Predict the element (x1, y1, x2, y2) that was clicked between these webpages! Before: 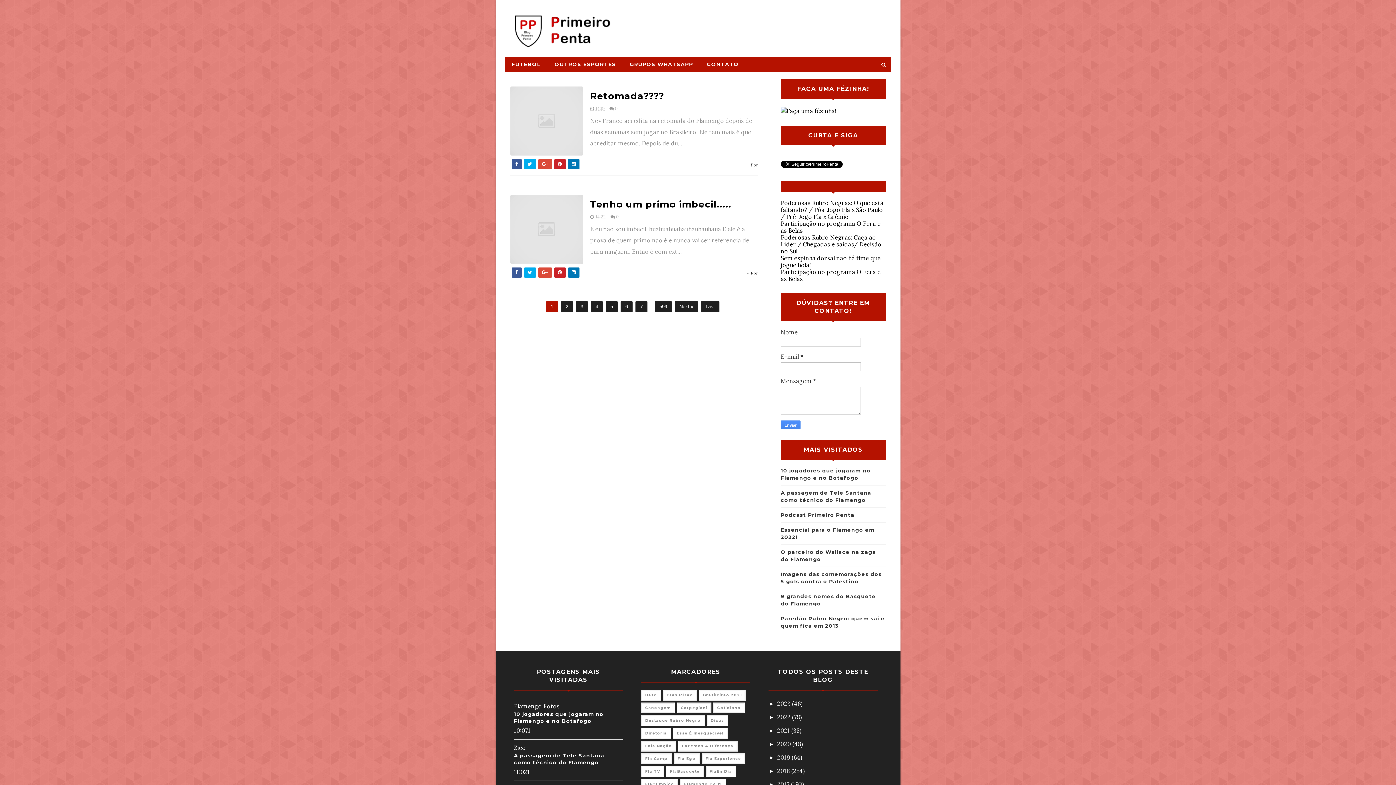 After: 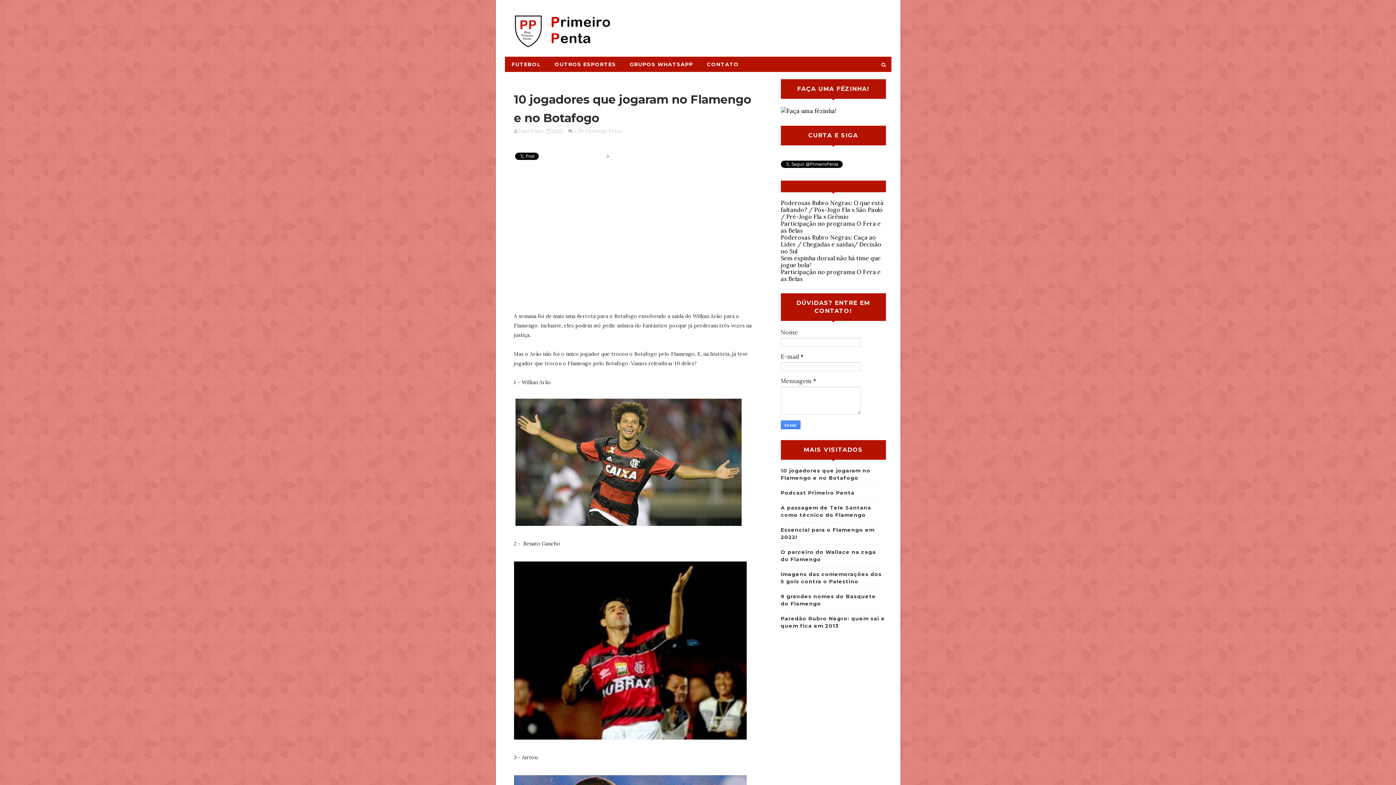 Action: label: 10 jogadores que jogaram no Flamengo e no Botafogo bbox: (514, 711, 603, 724)